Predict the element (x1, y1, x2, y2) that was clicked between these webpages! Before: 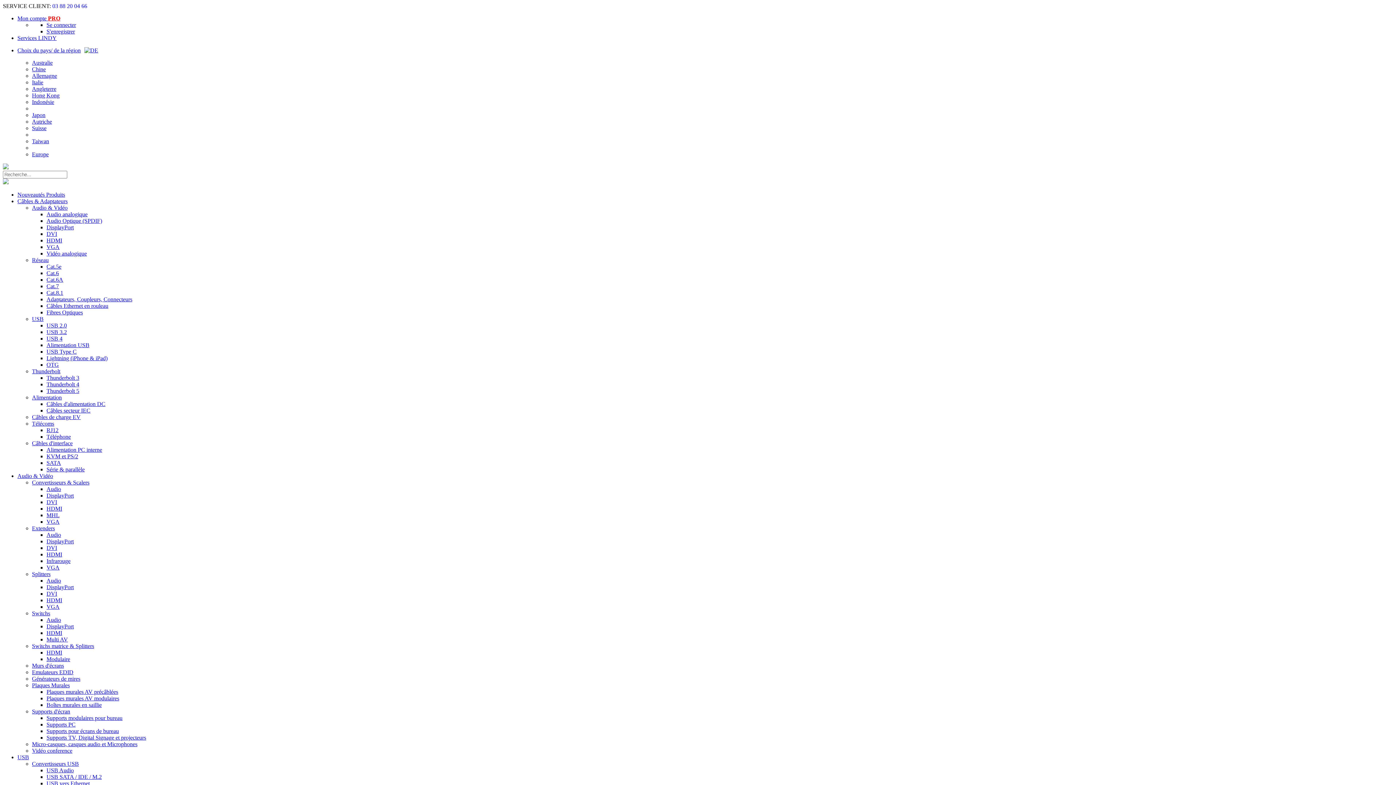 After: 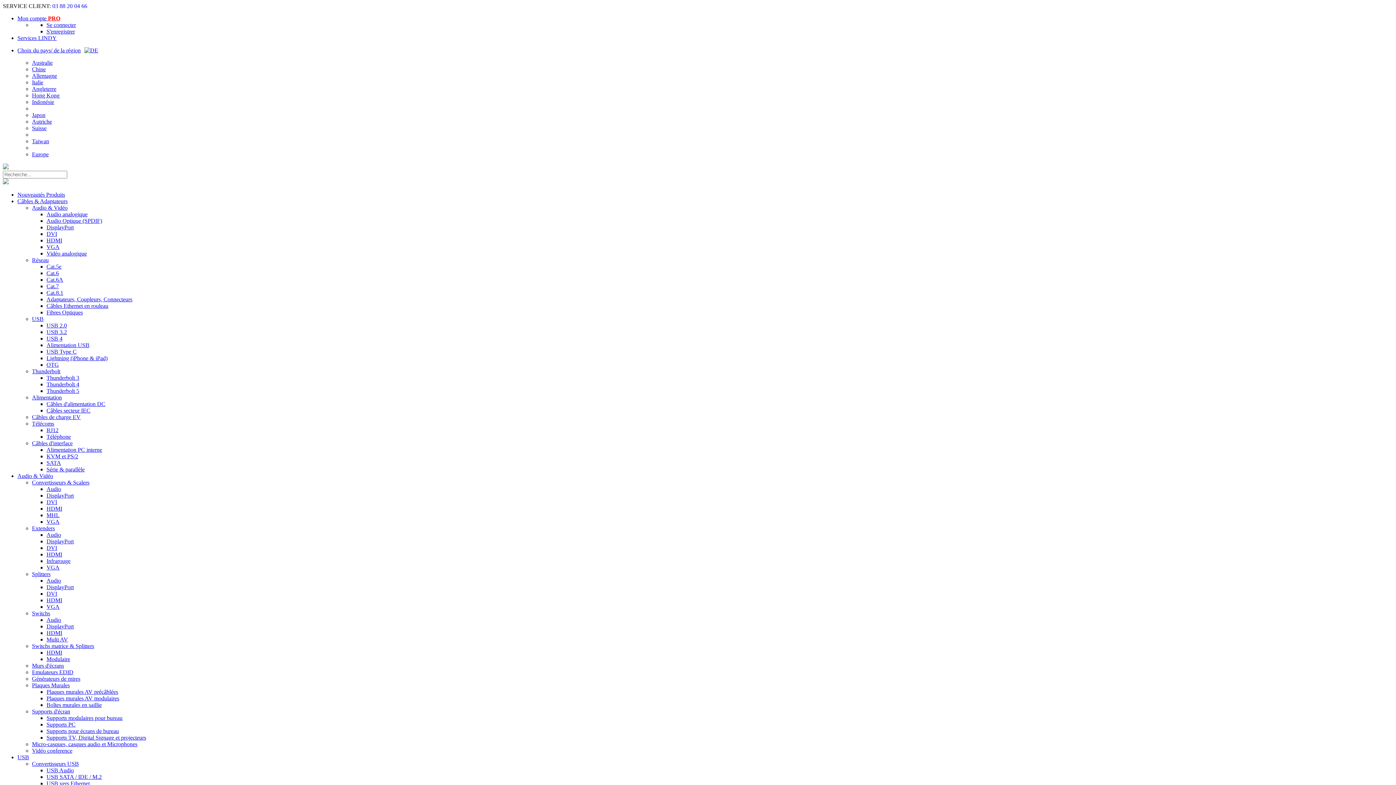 Action: label: Vidéo conference bbox: (32, 748, 72, 754)